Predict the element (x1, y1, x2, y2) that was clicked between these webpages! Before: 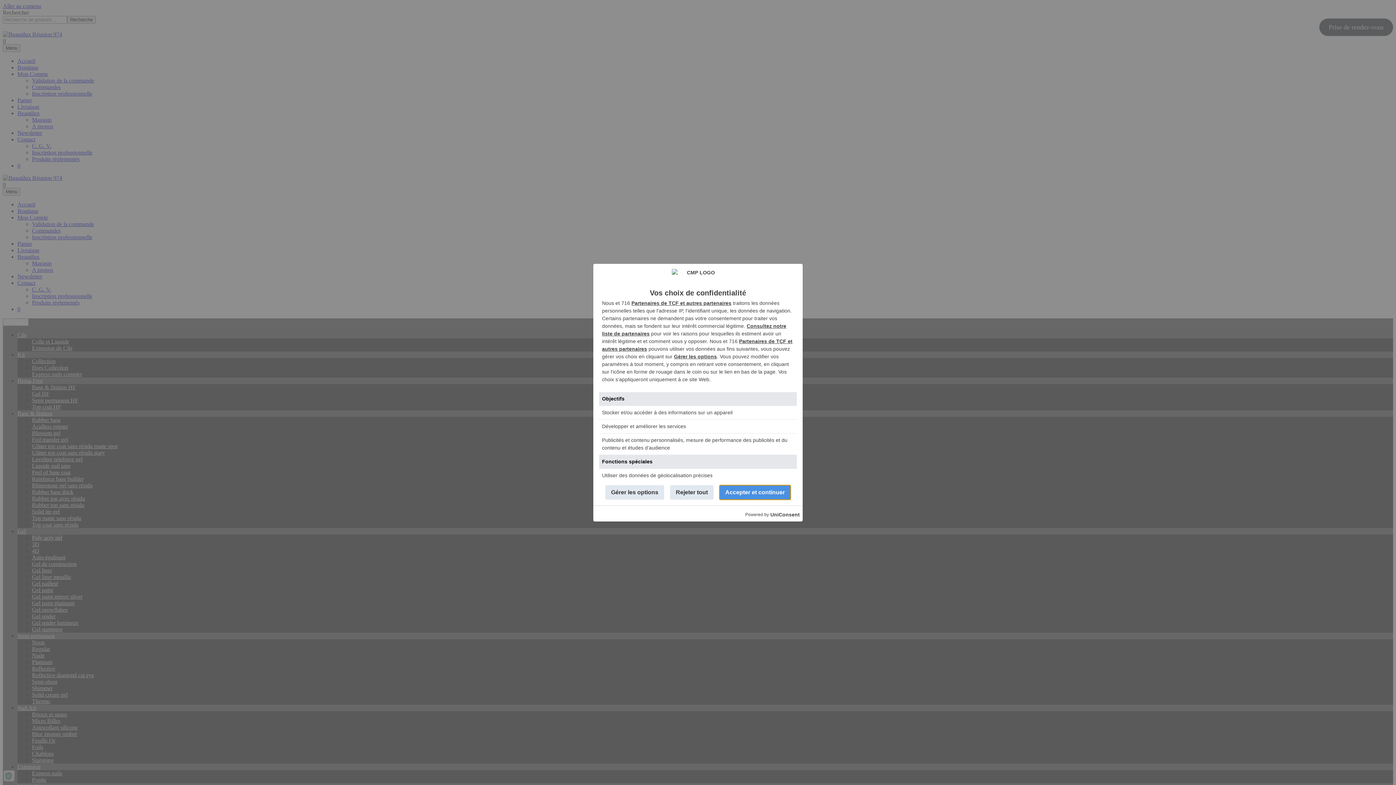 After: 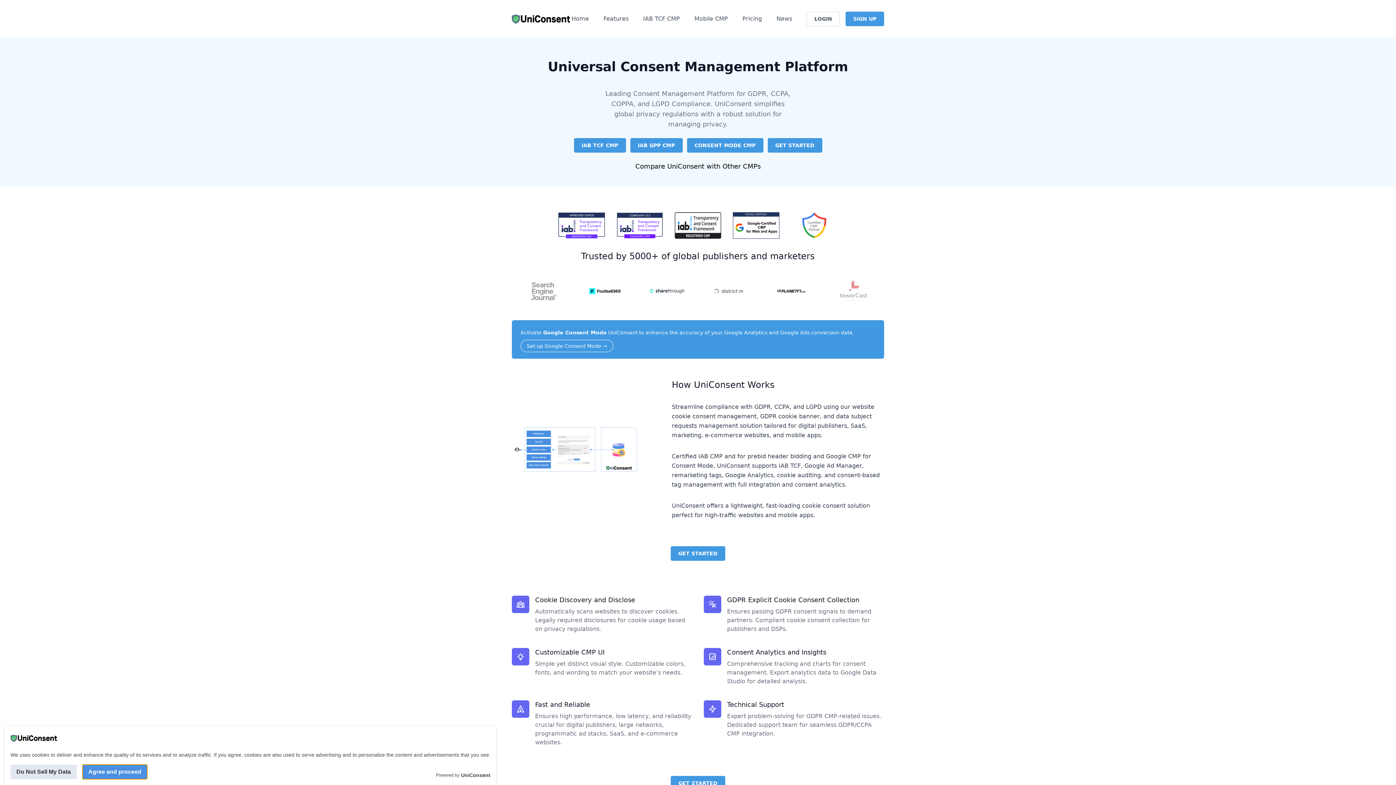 Action: label: UniConsent bbox: (770, 511, 800, 518)